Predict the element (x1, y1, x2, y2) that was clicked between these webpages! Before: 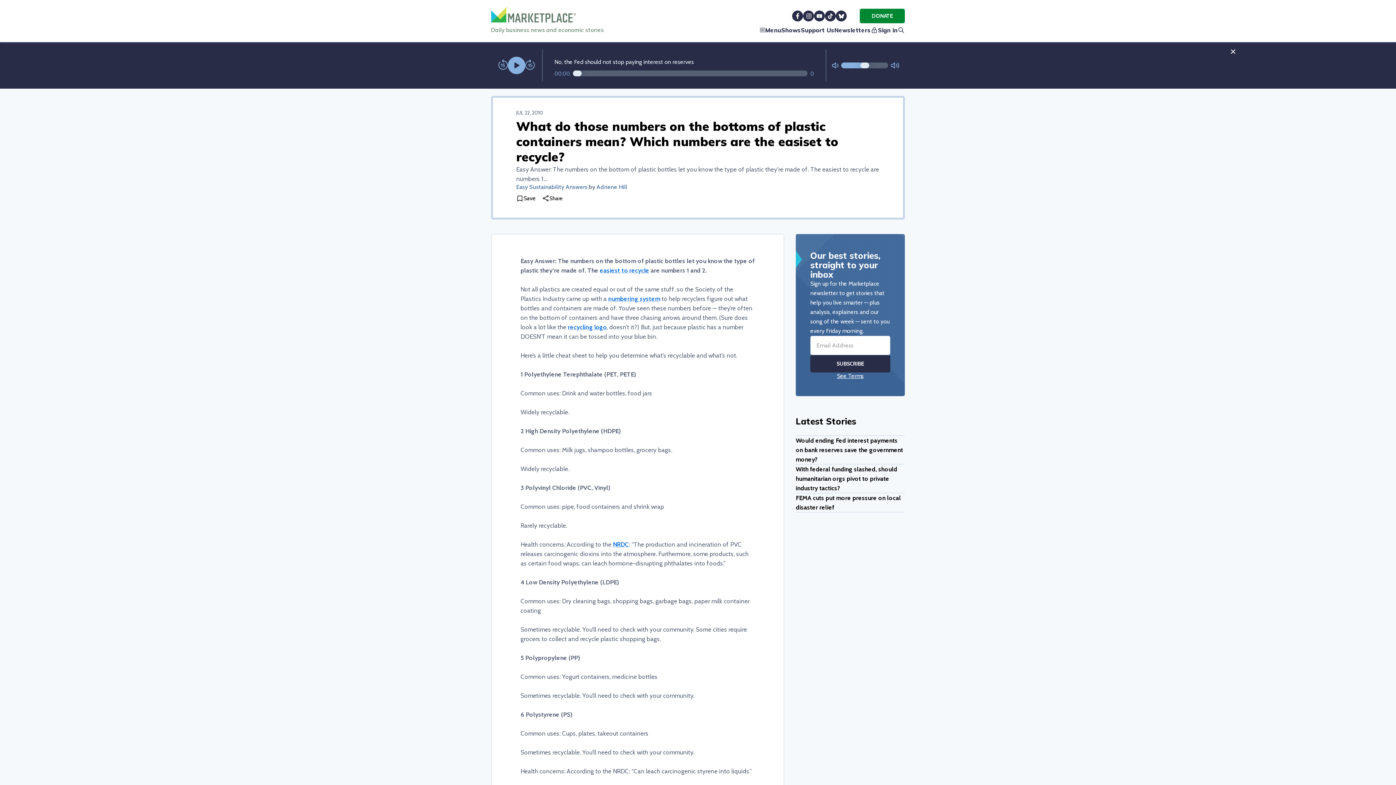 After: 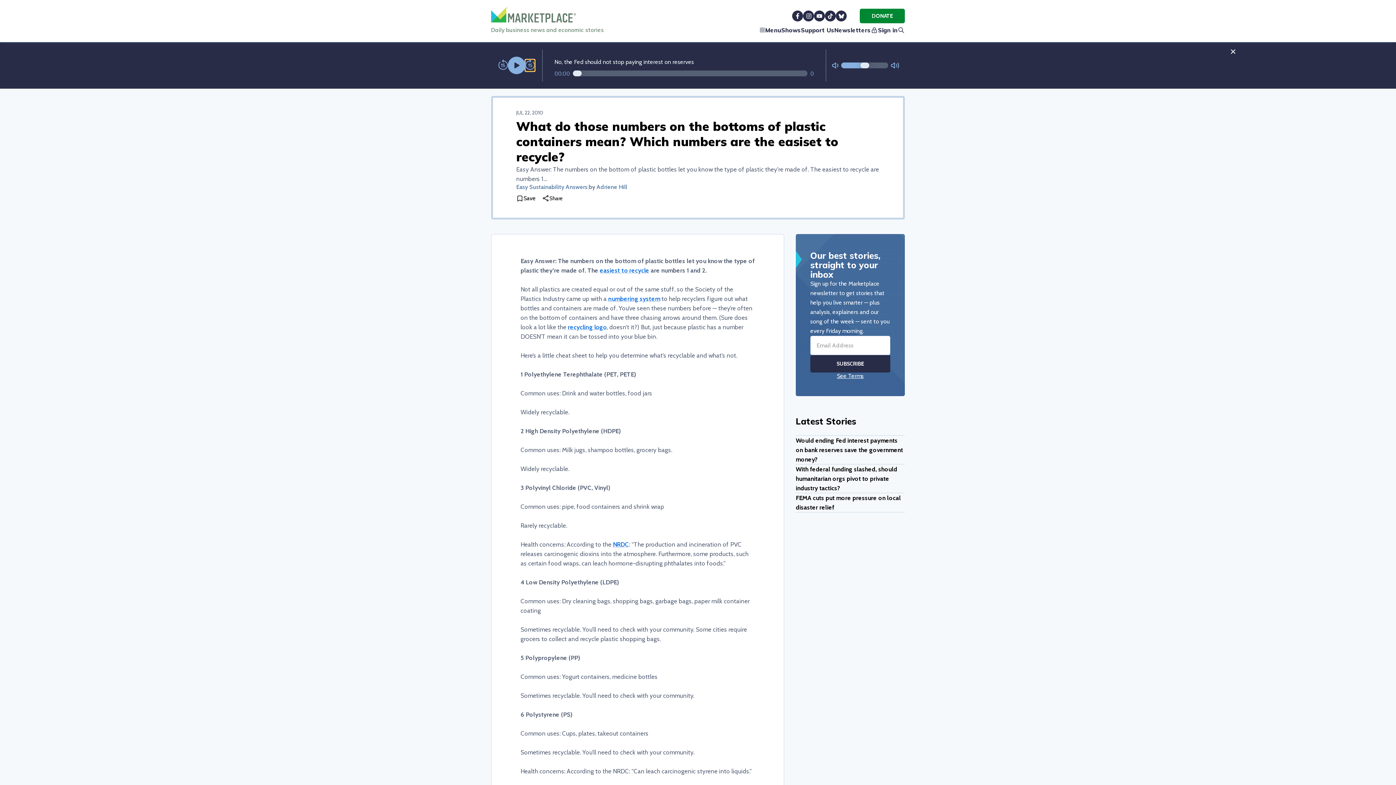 Action: bbox: (525, 59, 534, 71)